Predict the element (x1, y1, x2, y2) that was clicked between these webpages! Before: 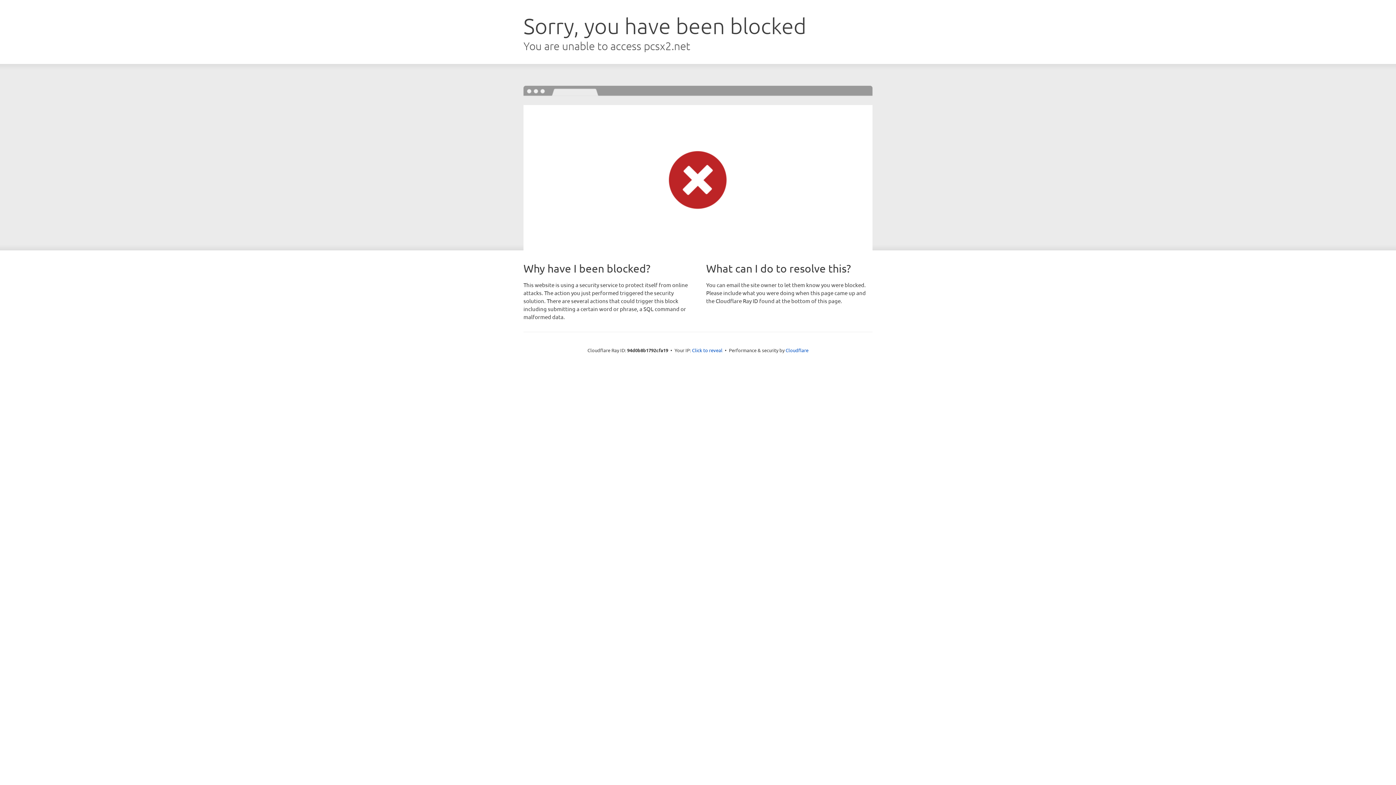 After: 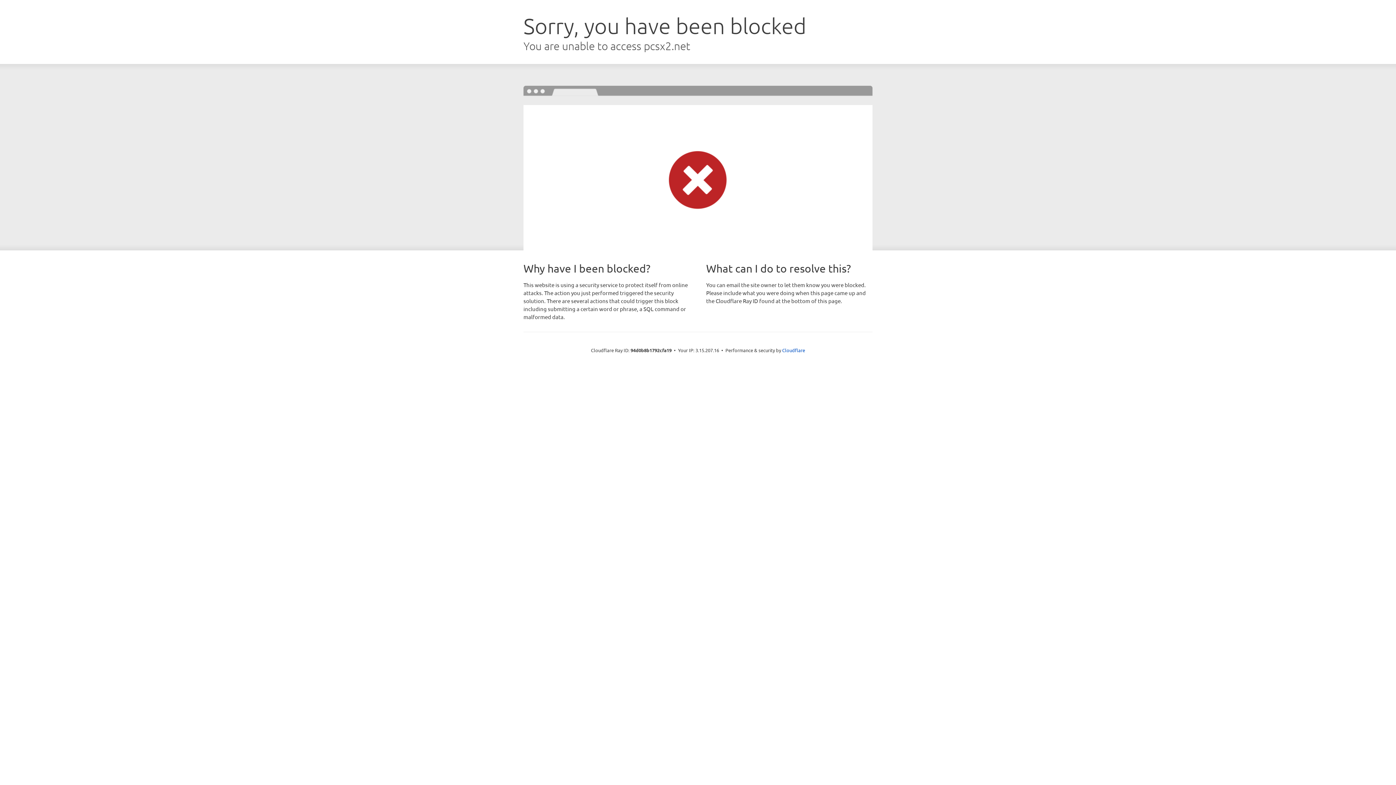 Action: bbox: (692, 346, 722, 353) label: Click to reveal